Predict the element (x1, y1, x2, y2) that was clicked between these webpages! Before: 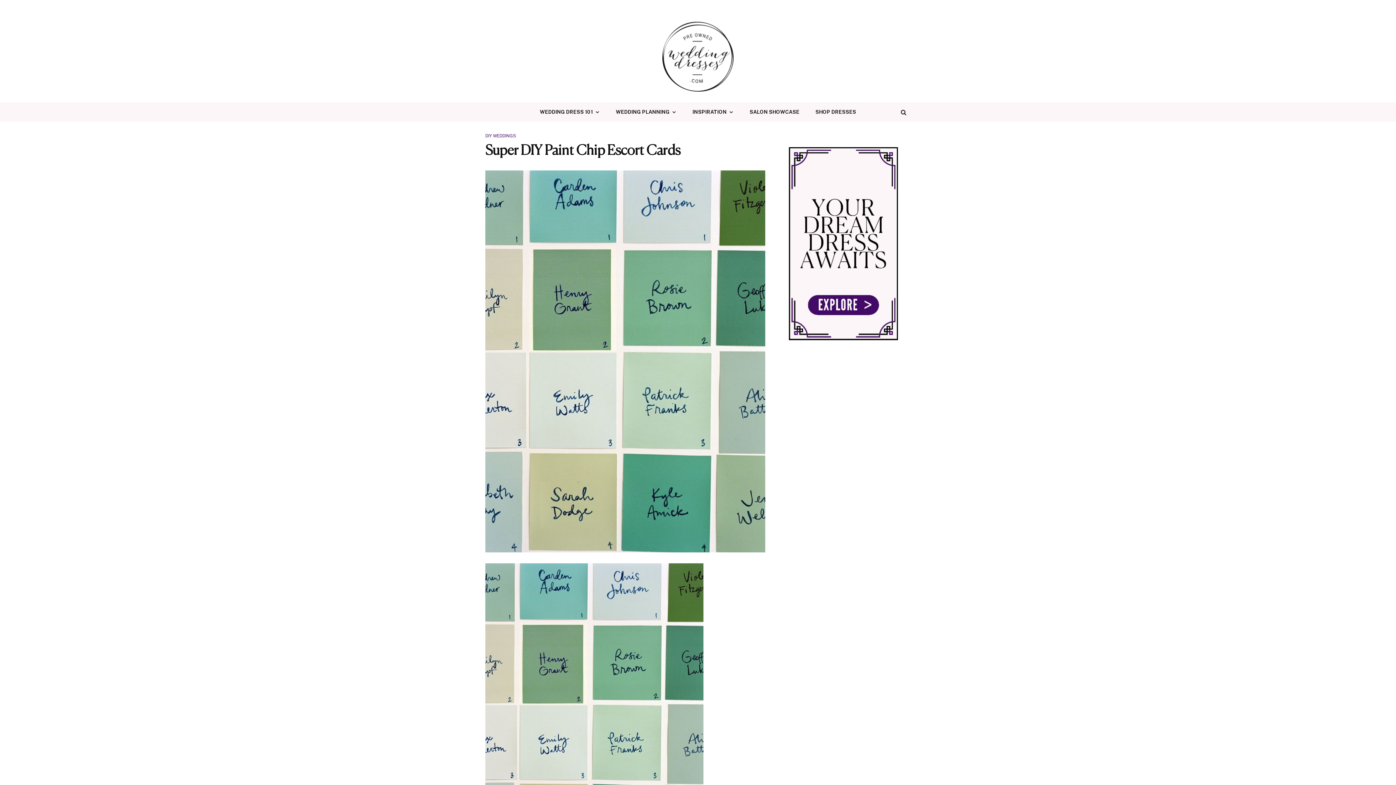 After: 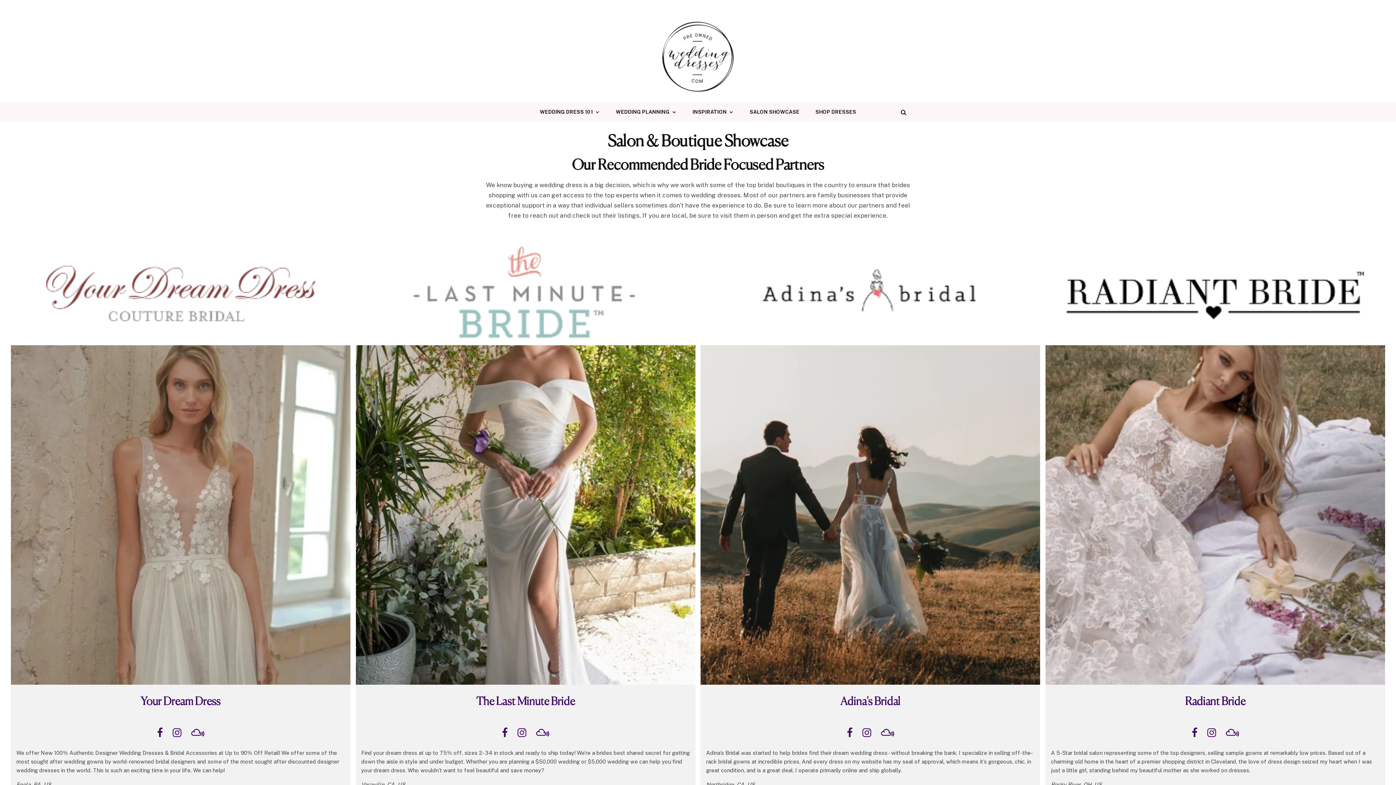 Action: bbox: (741, 102, 807, 121) label: SALON SHOWCASE